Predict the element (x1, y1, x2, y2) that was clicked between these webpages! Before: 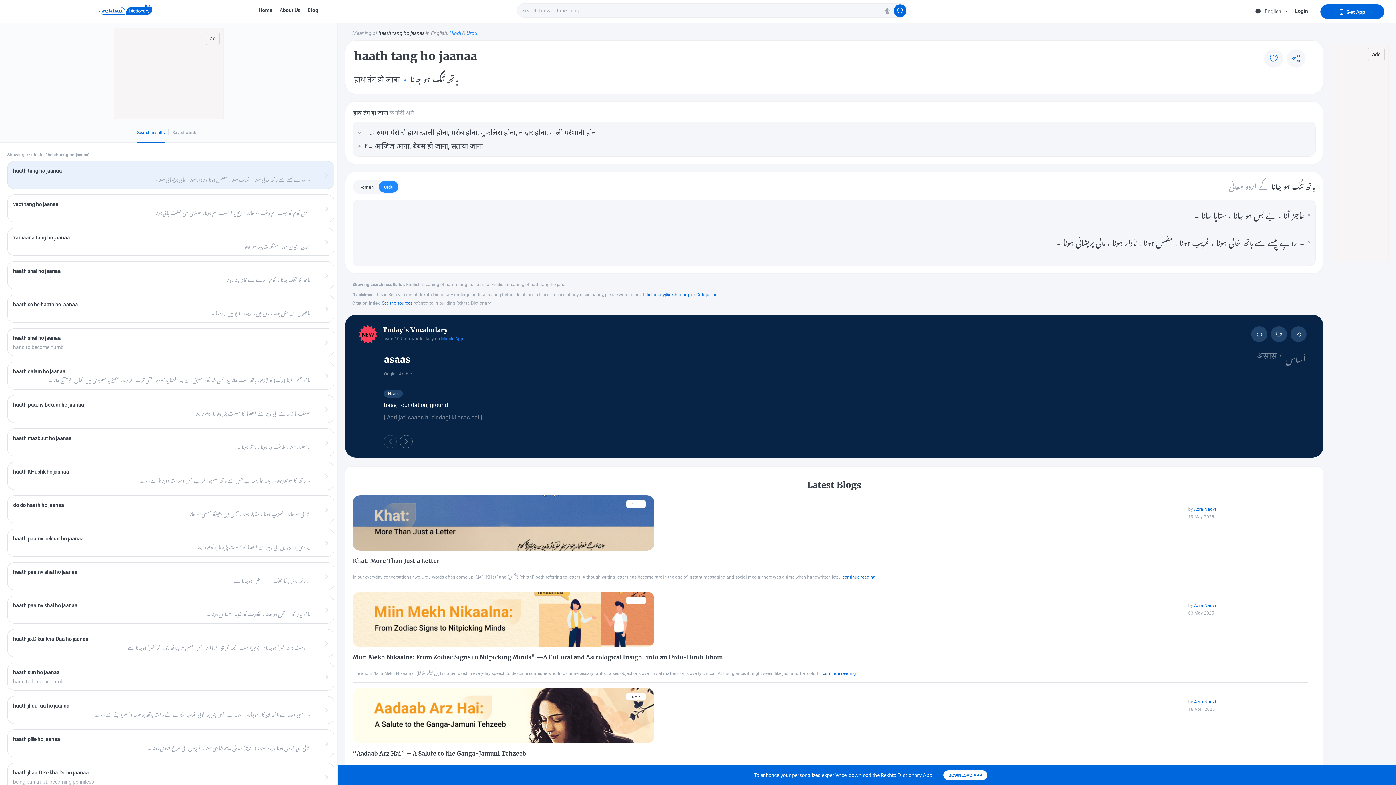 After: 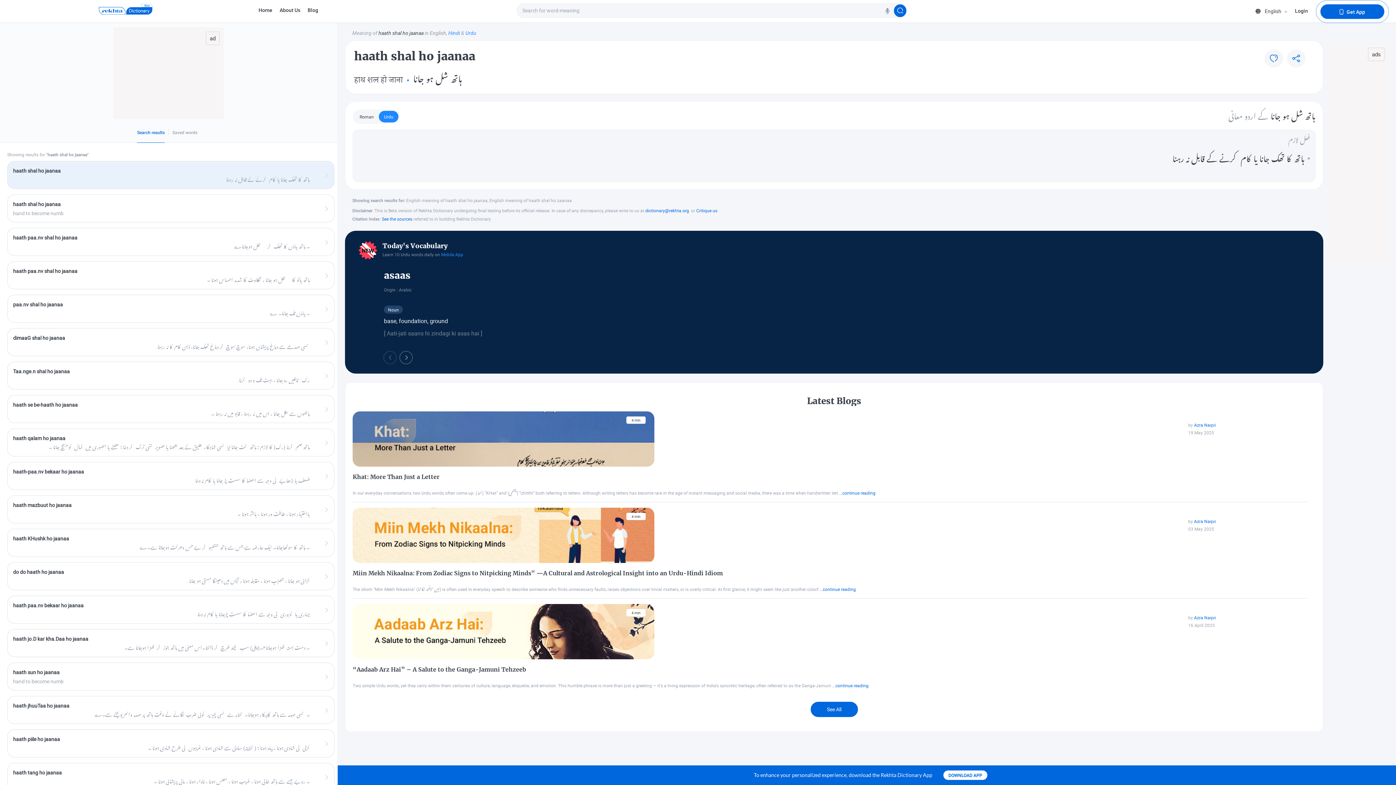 Action: bbox: (7, 261, 334, 289)